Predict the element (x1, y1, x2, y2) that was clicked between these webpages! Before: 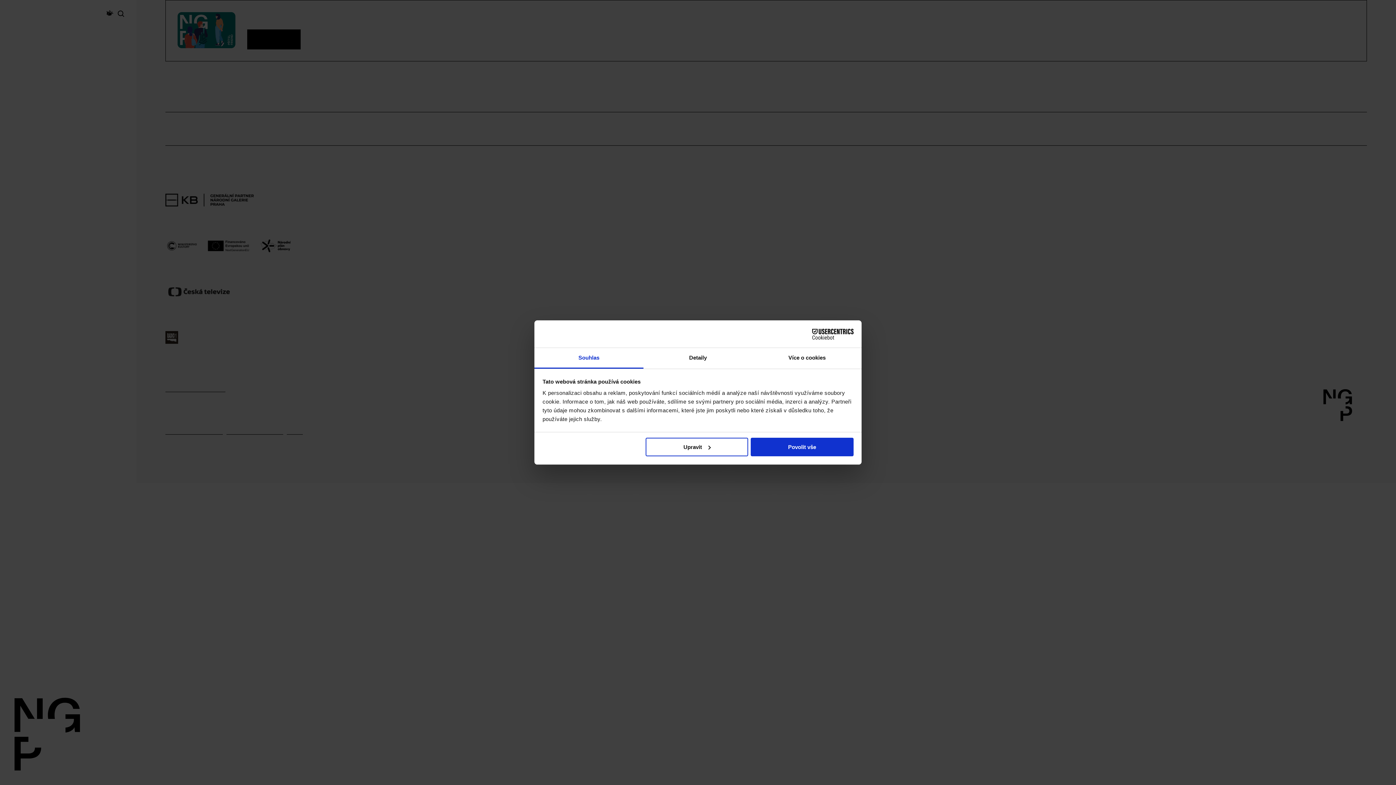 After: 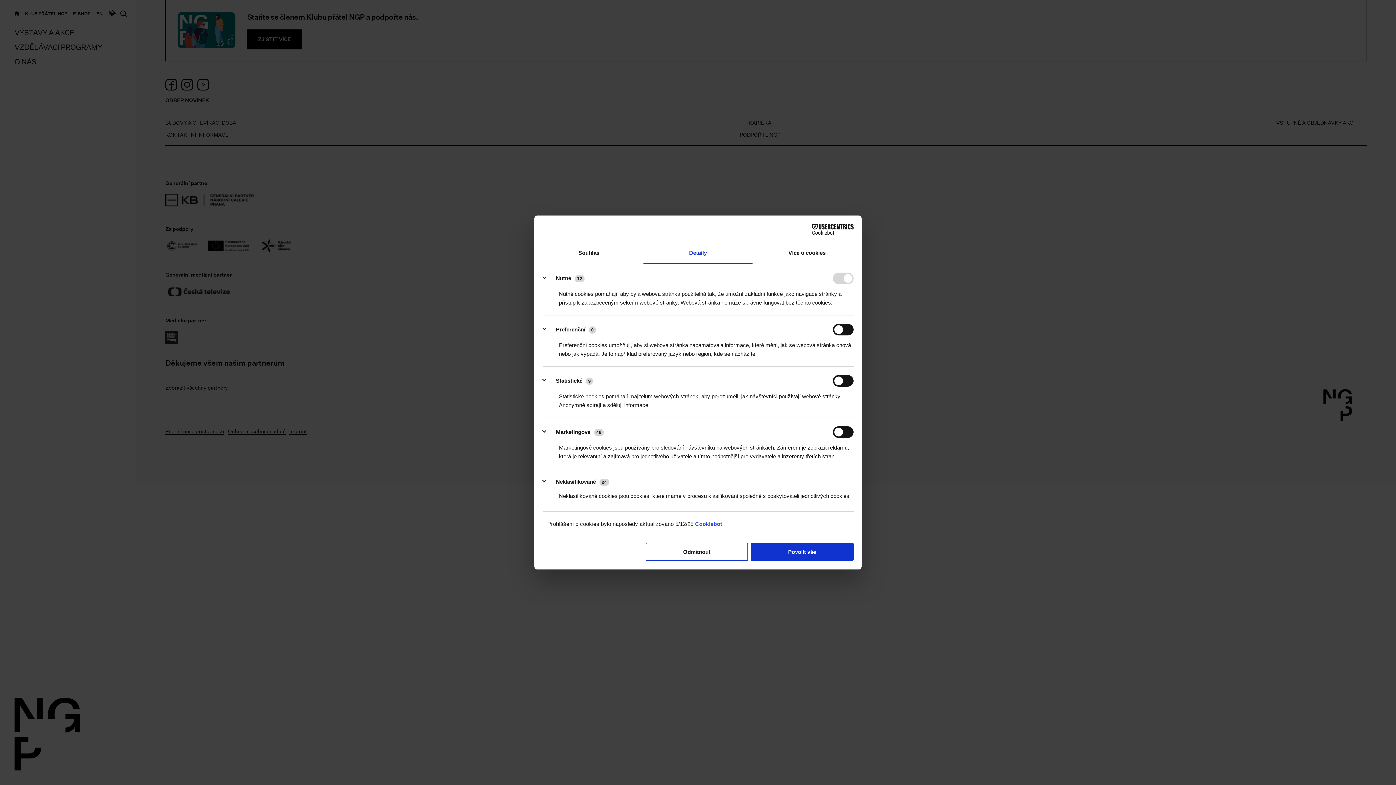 Action: label: Upravit bbox: (645, 437, 748, 456)